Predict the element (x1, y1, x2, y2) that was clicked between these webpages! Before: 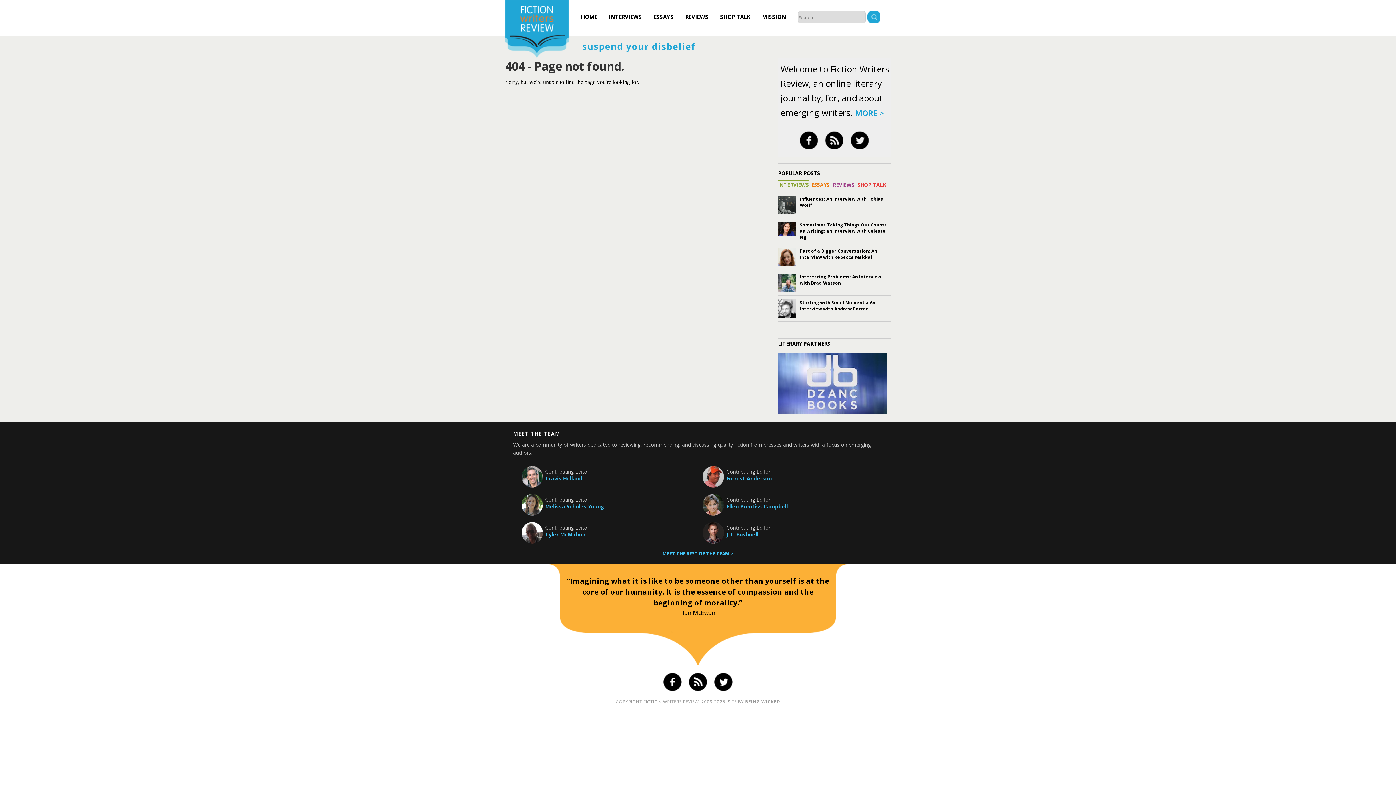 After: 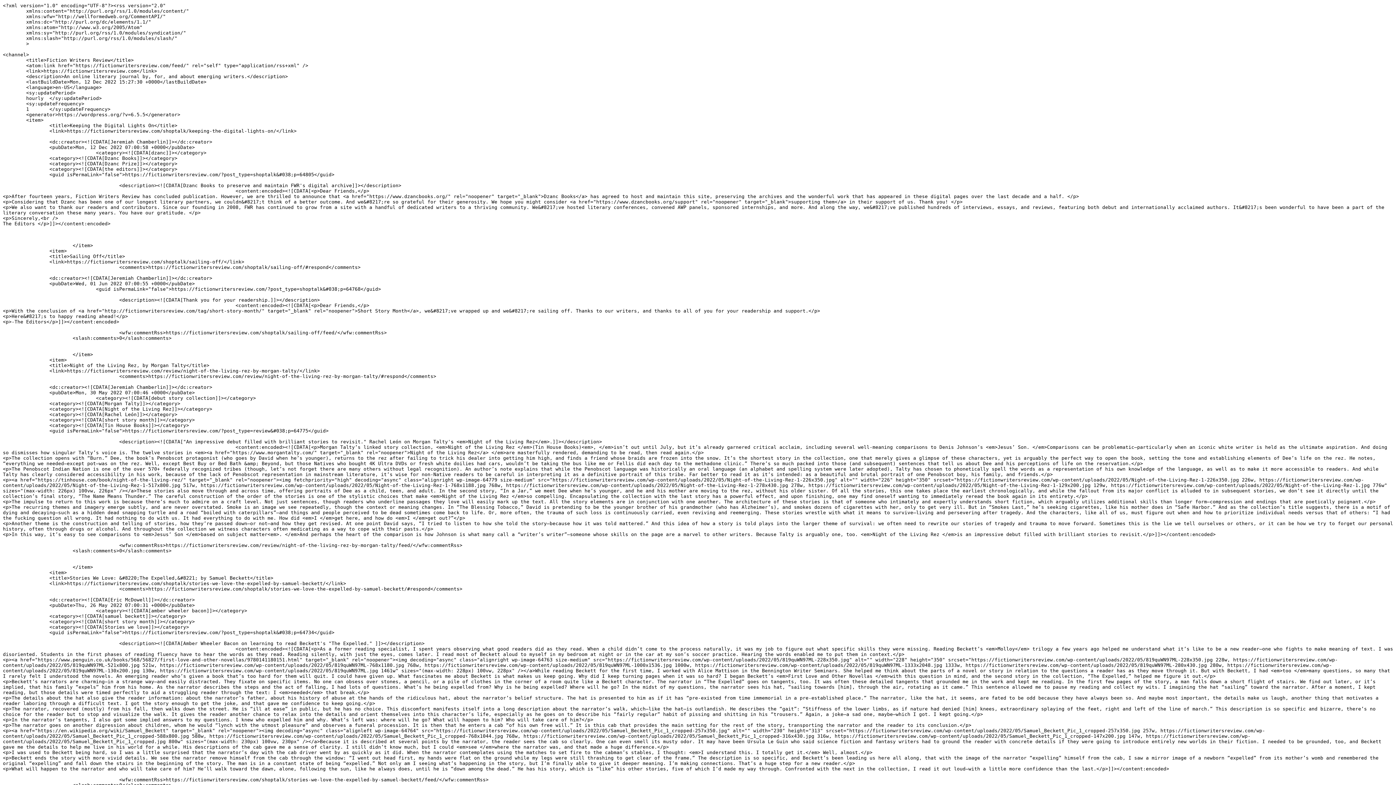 Action: bbox: (689, 673, 707, 691)